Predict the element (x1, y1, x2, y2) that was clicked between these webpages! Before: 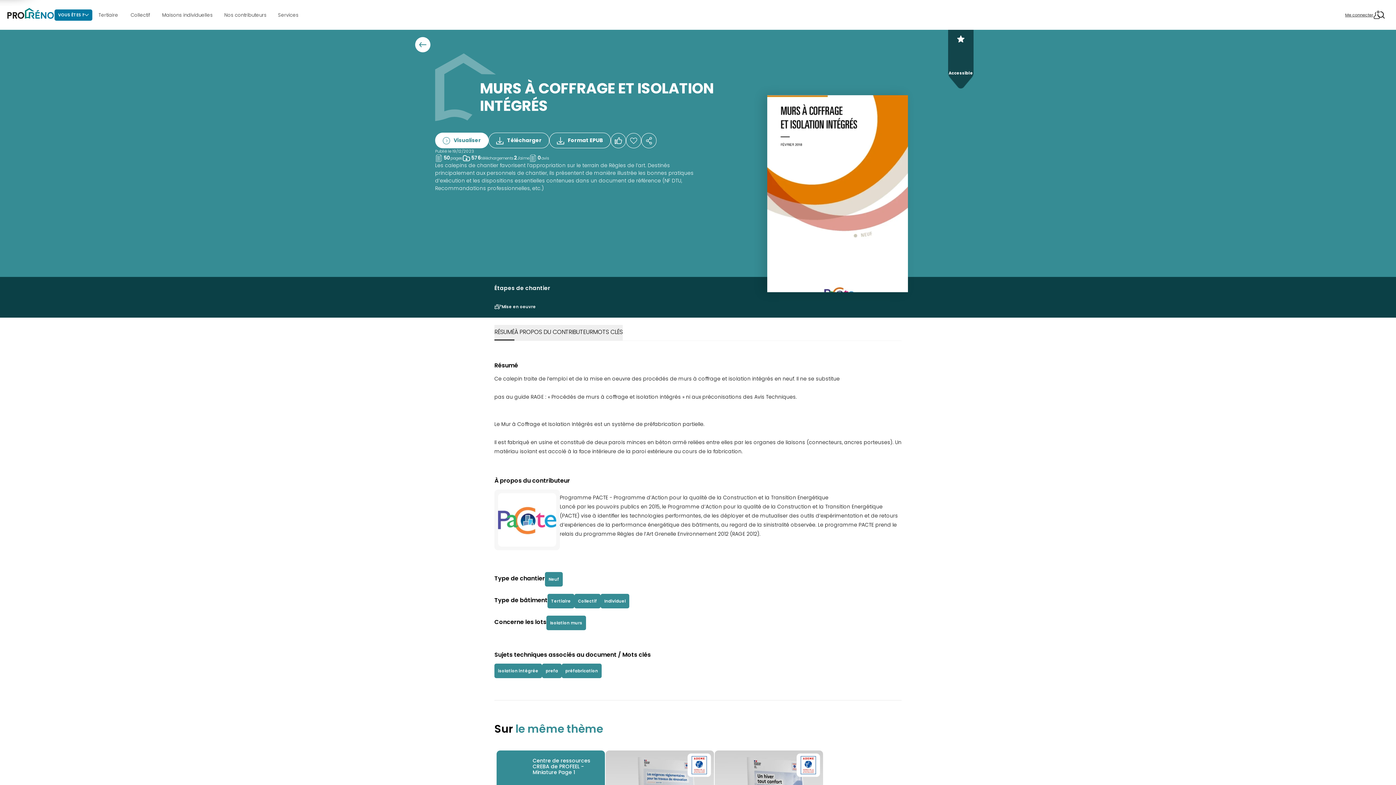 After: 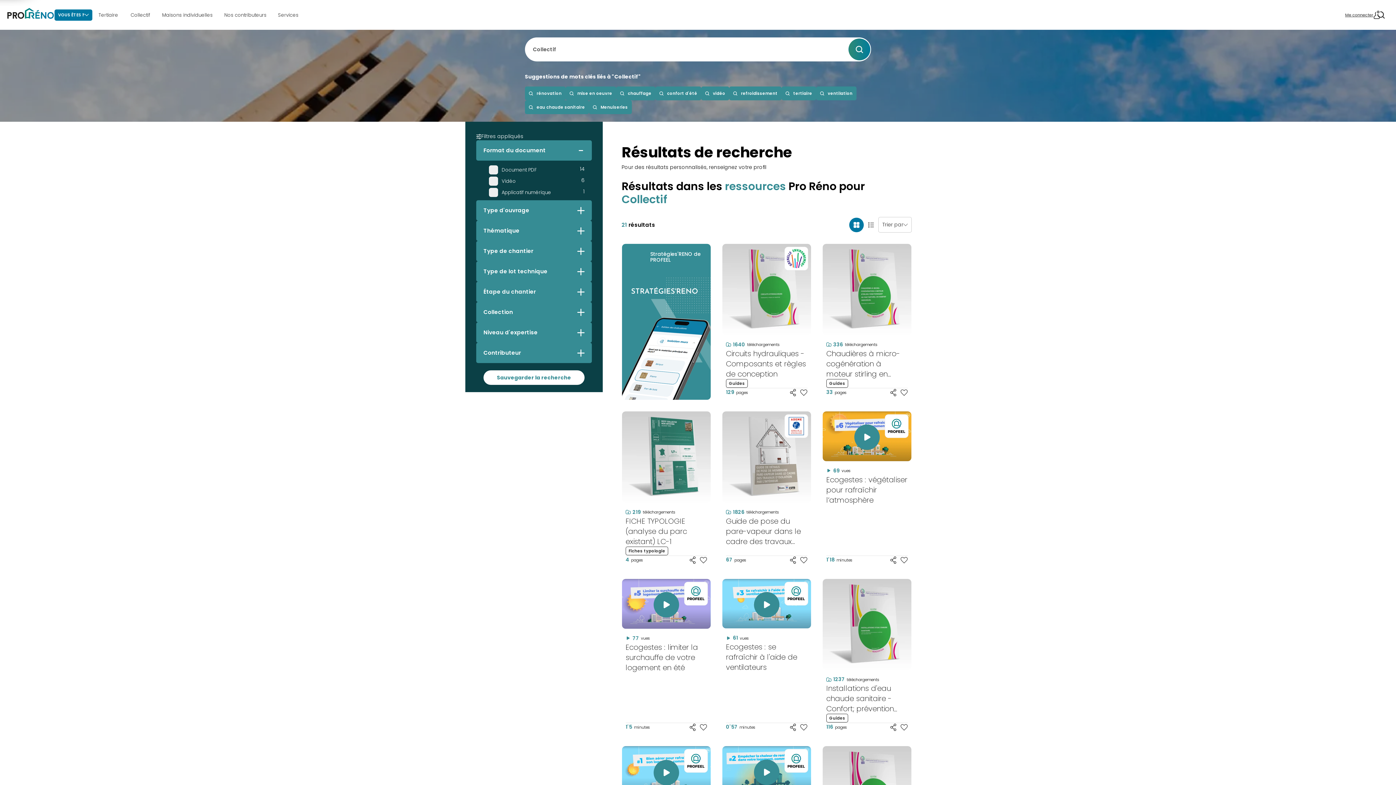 Action: bbox: (578, 598, 597, 604) label: Collectif